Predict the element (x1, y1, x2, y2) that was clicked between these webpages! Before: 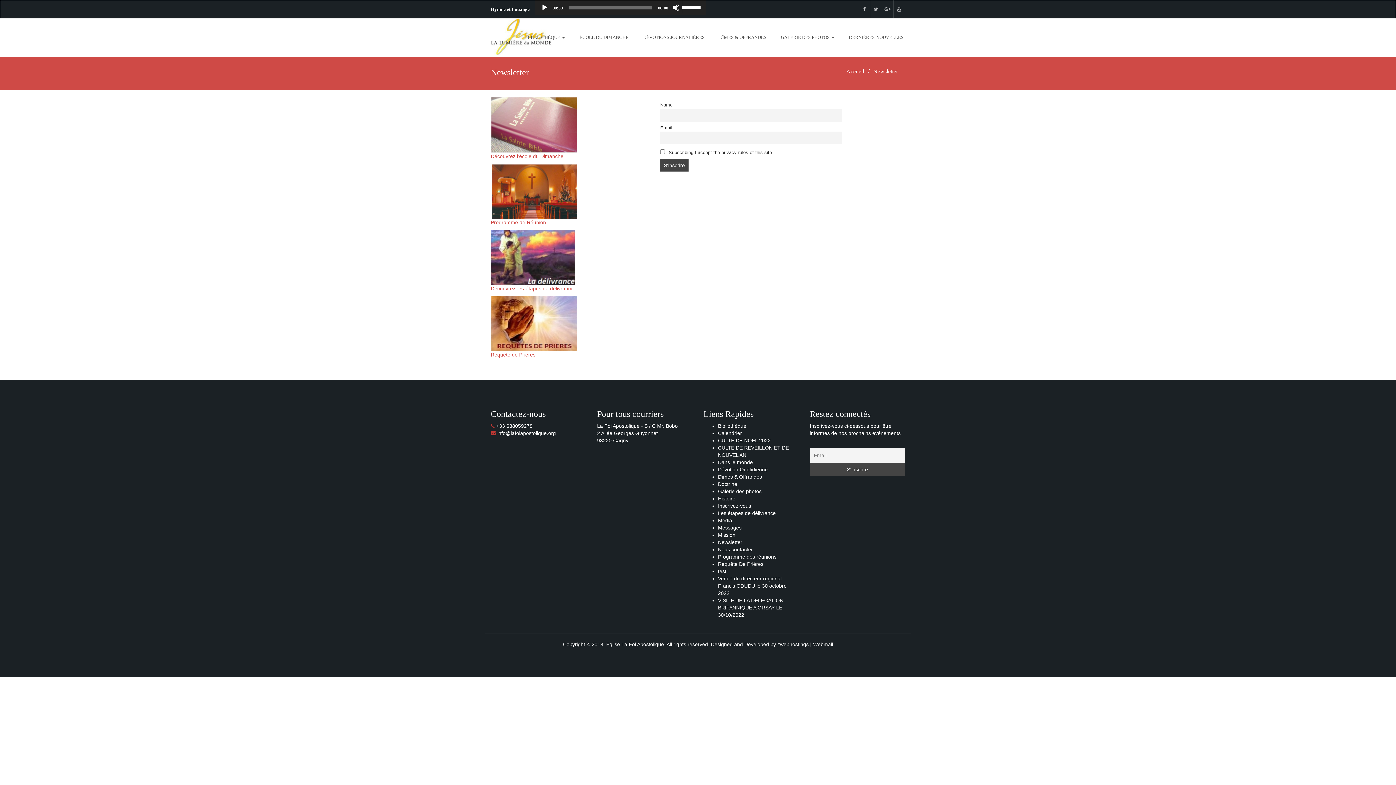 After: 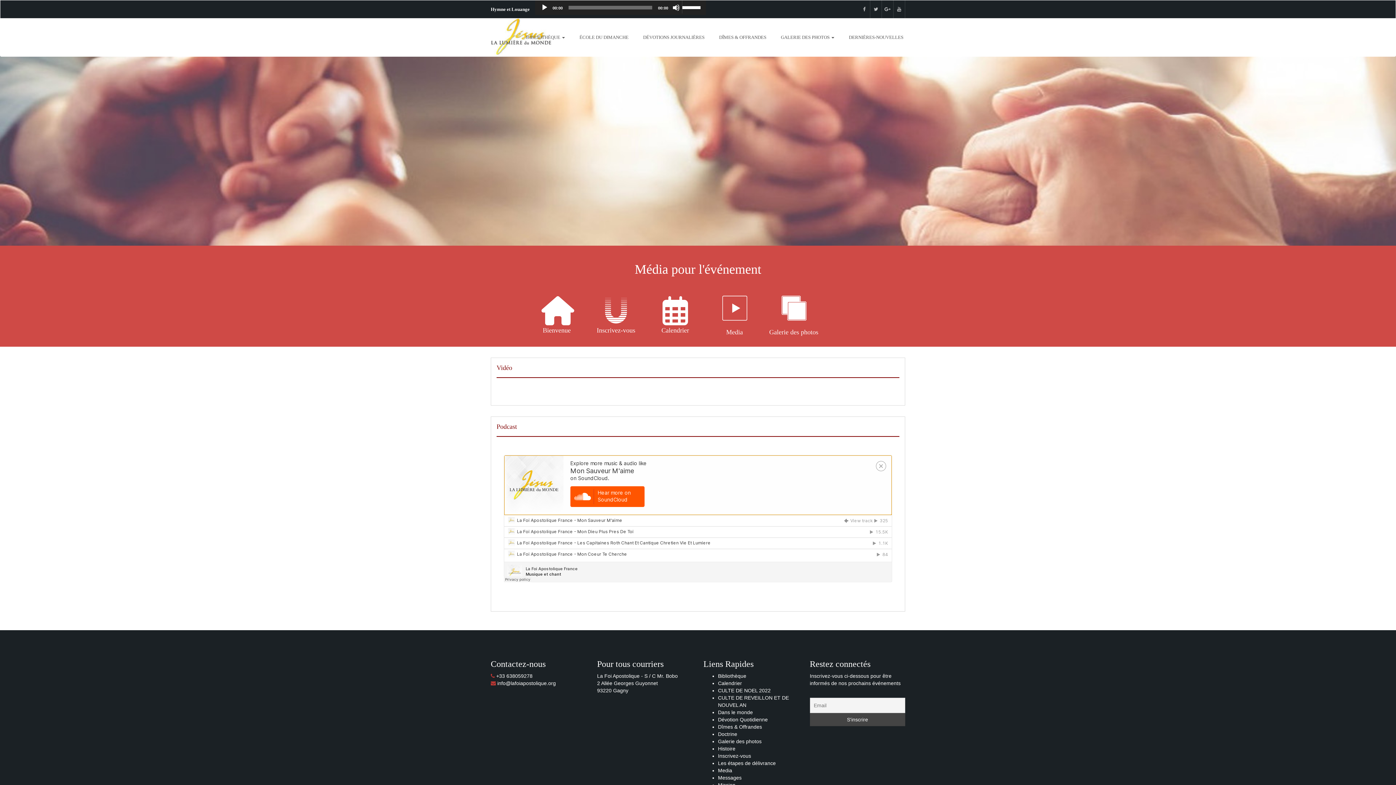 Action: bbox: (718, 517, 732, 523) label: Media